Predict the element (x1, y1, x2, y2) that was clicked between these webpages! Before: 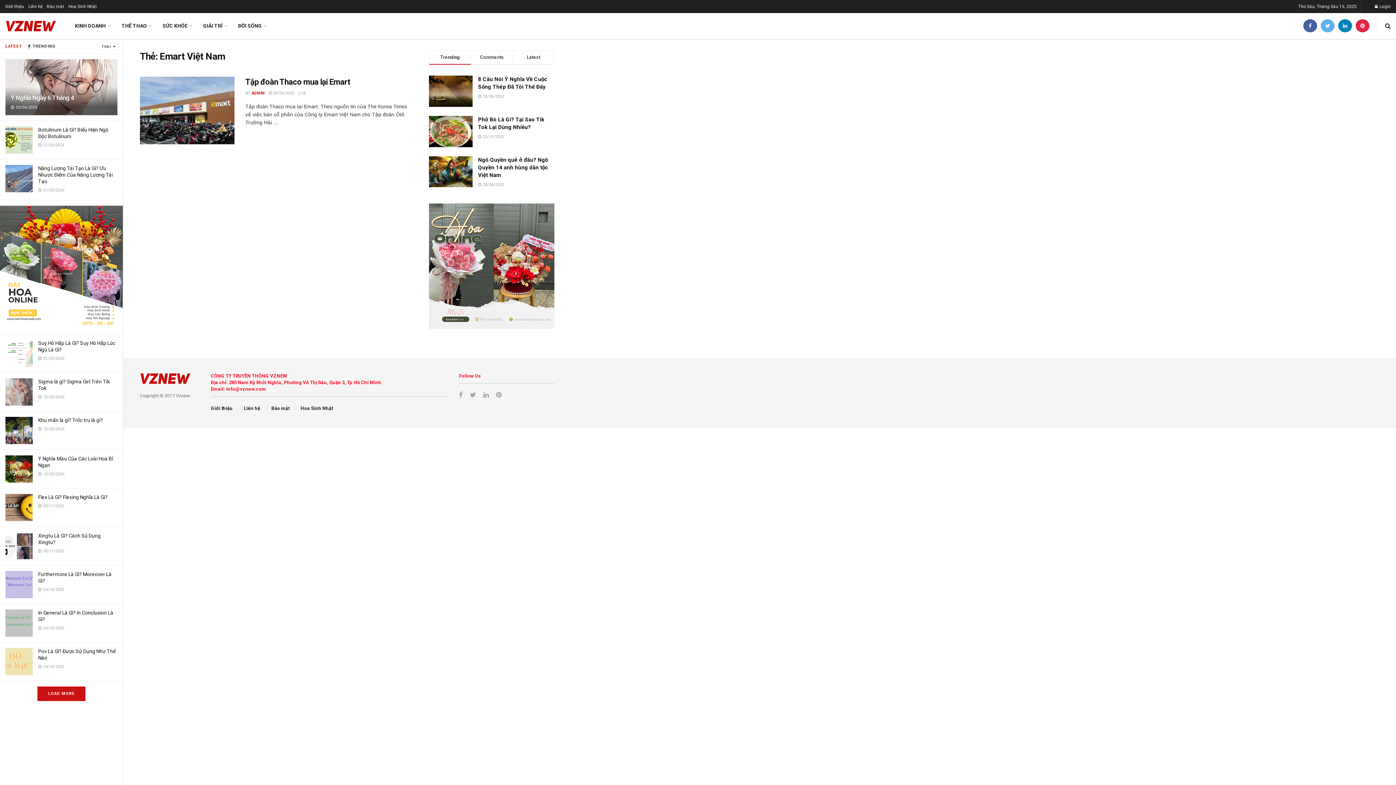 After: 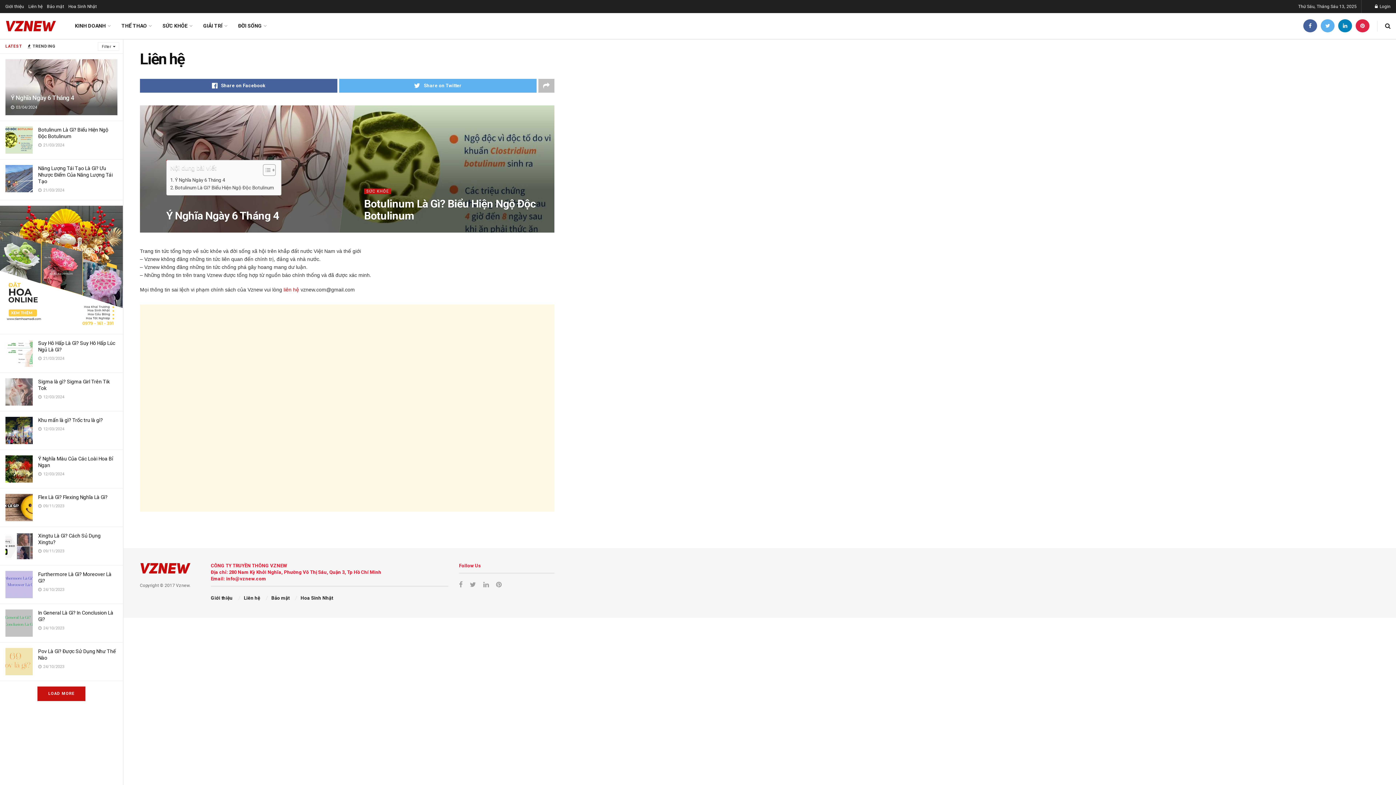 Action: label: Liên hệ bbox: (28, 0, 42, 13)